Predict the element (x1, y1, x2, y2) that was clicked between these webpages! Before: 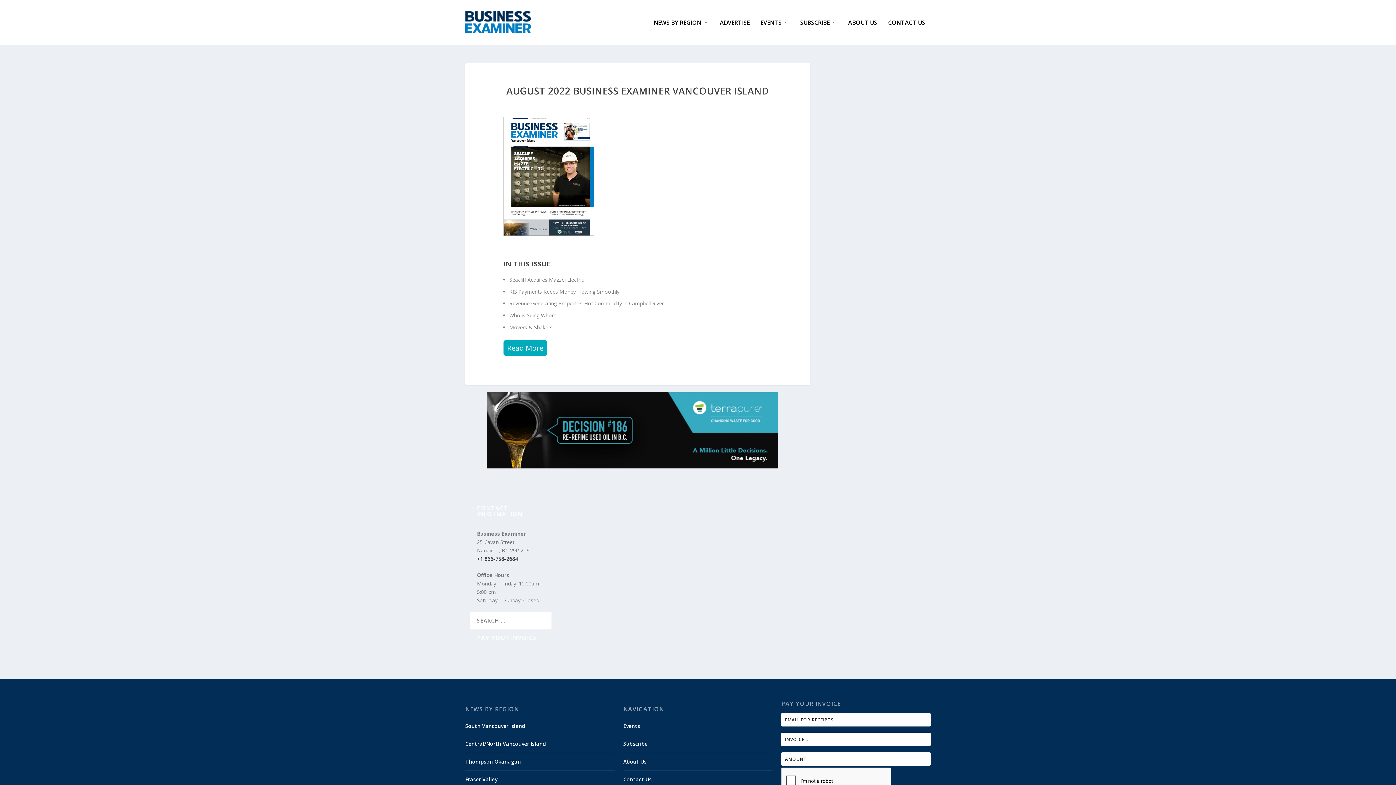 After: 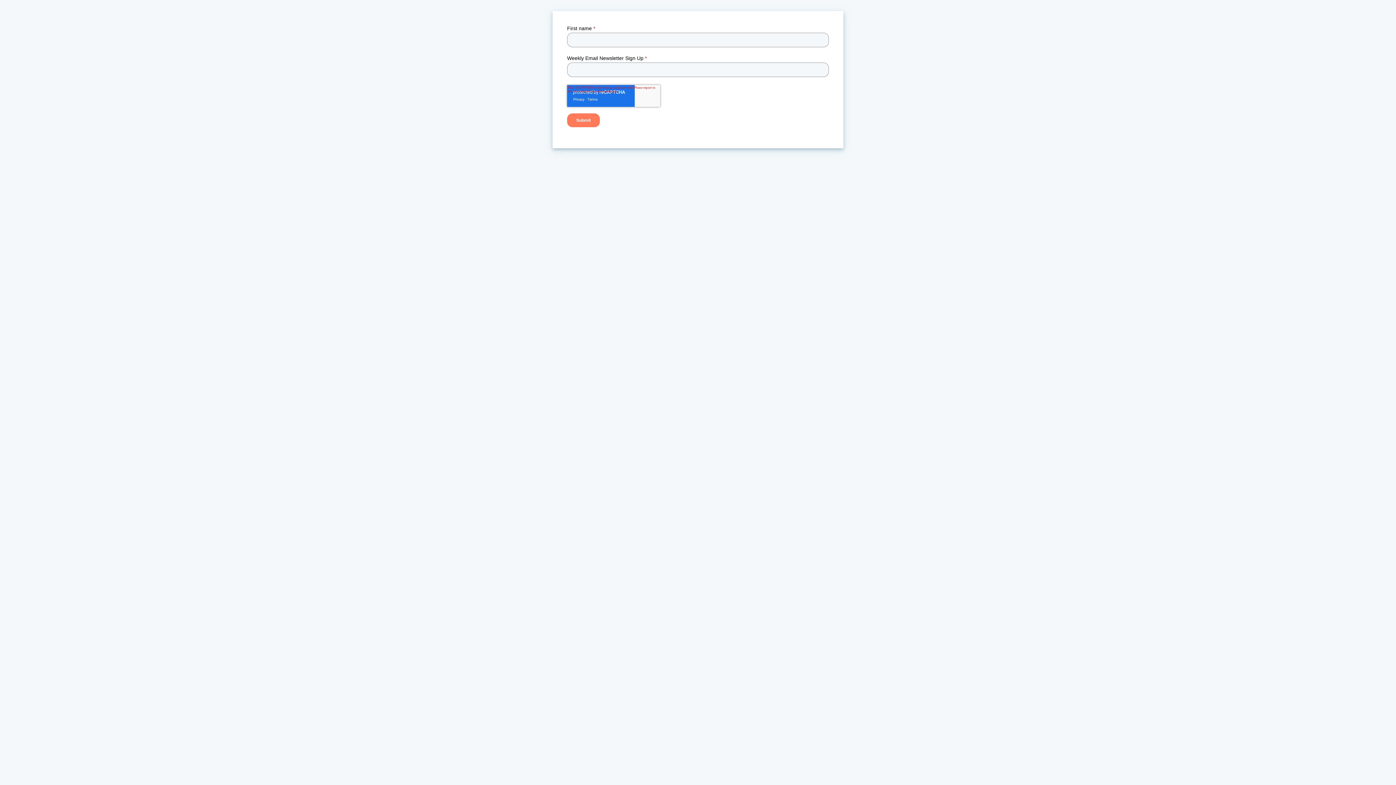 Action: label: Subscribe bbox: (623, 740, 647, 747)